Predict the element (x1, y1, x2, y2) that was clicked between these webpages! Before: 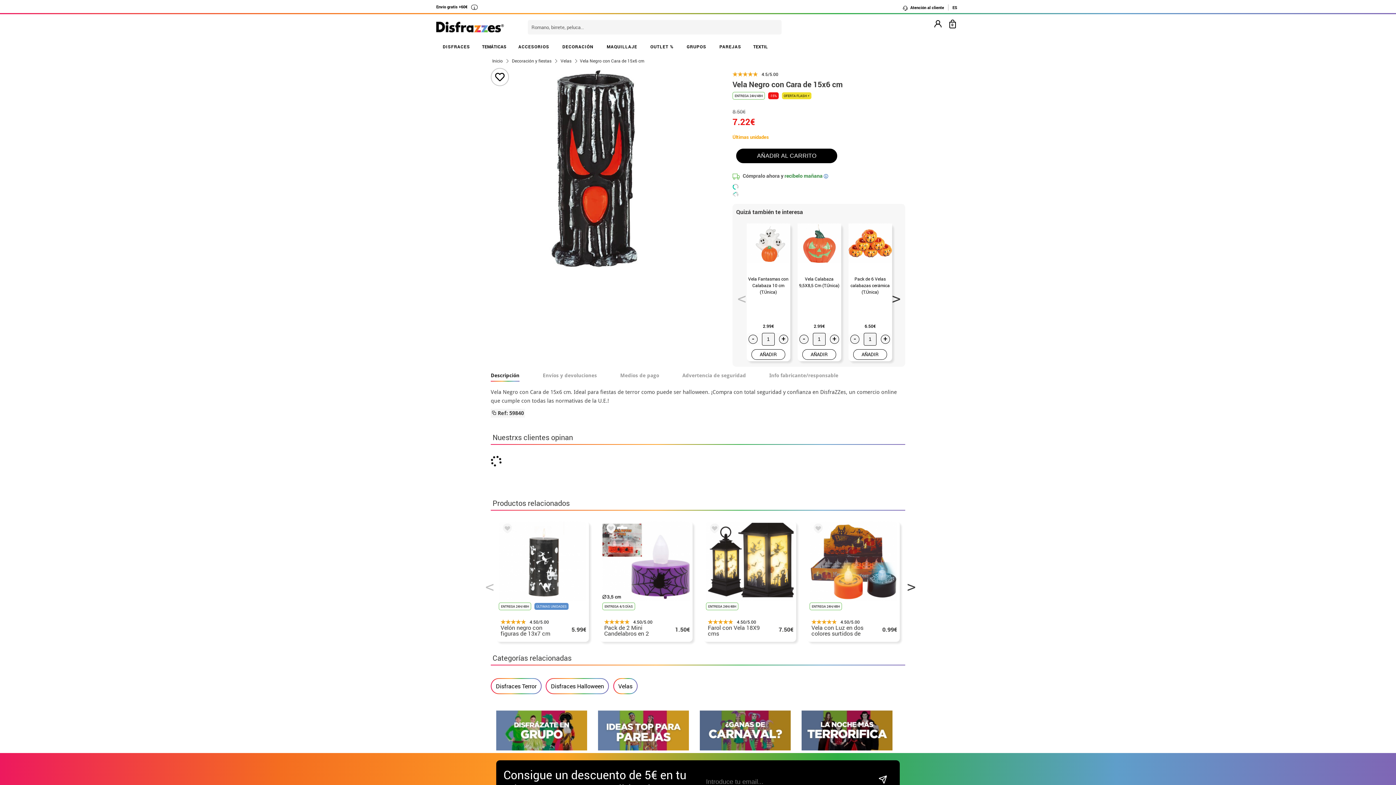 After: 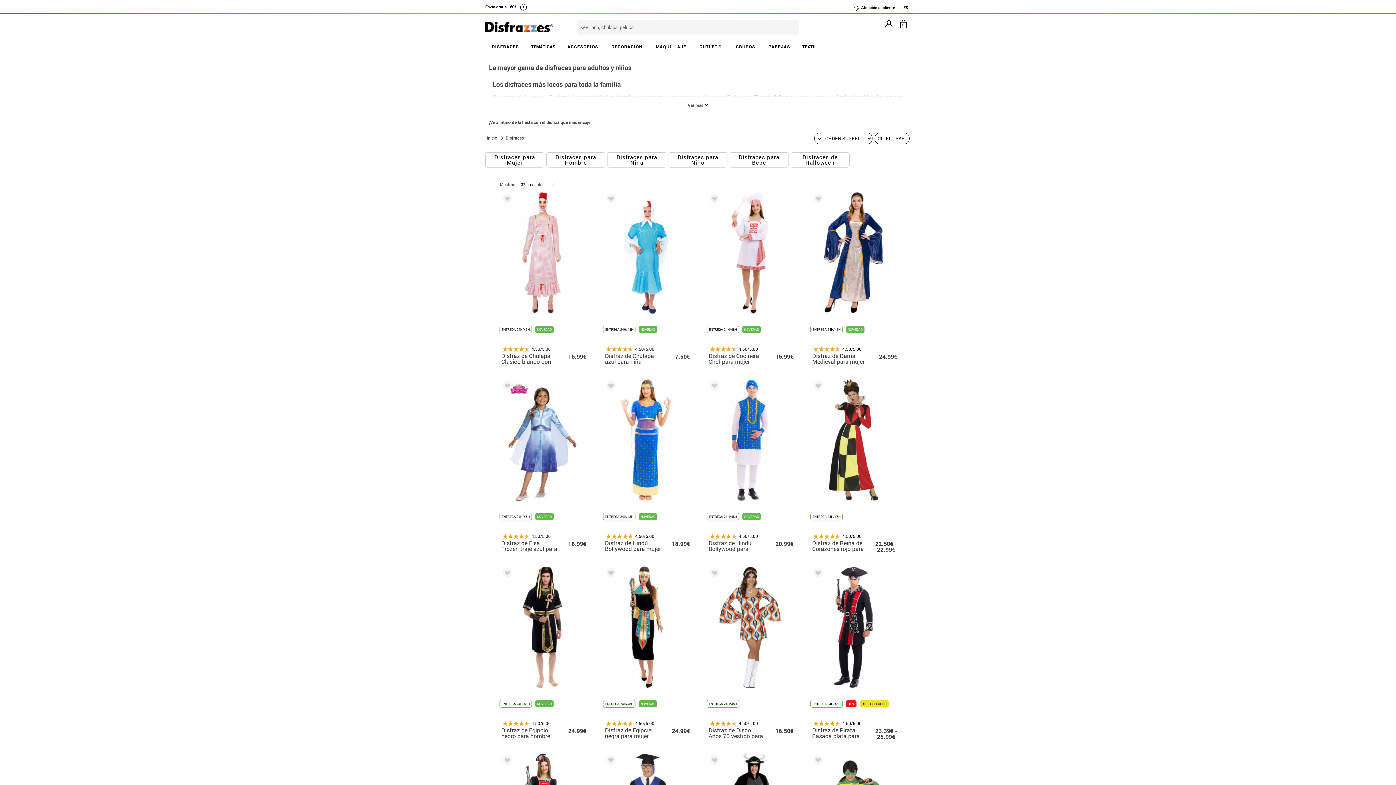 Action: label: DISFRACES bbox: (436, 40, 476, 53)